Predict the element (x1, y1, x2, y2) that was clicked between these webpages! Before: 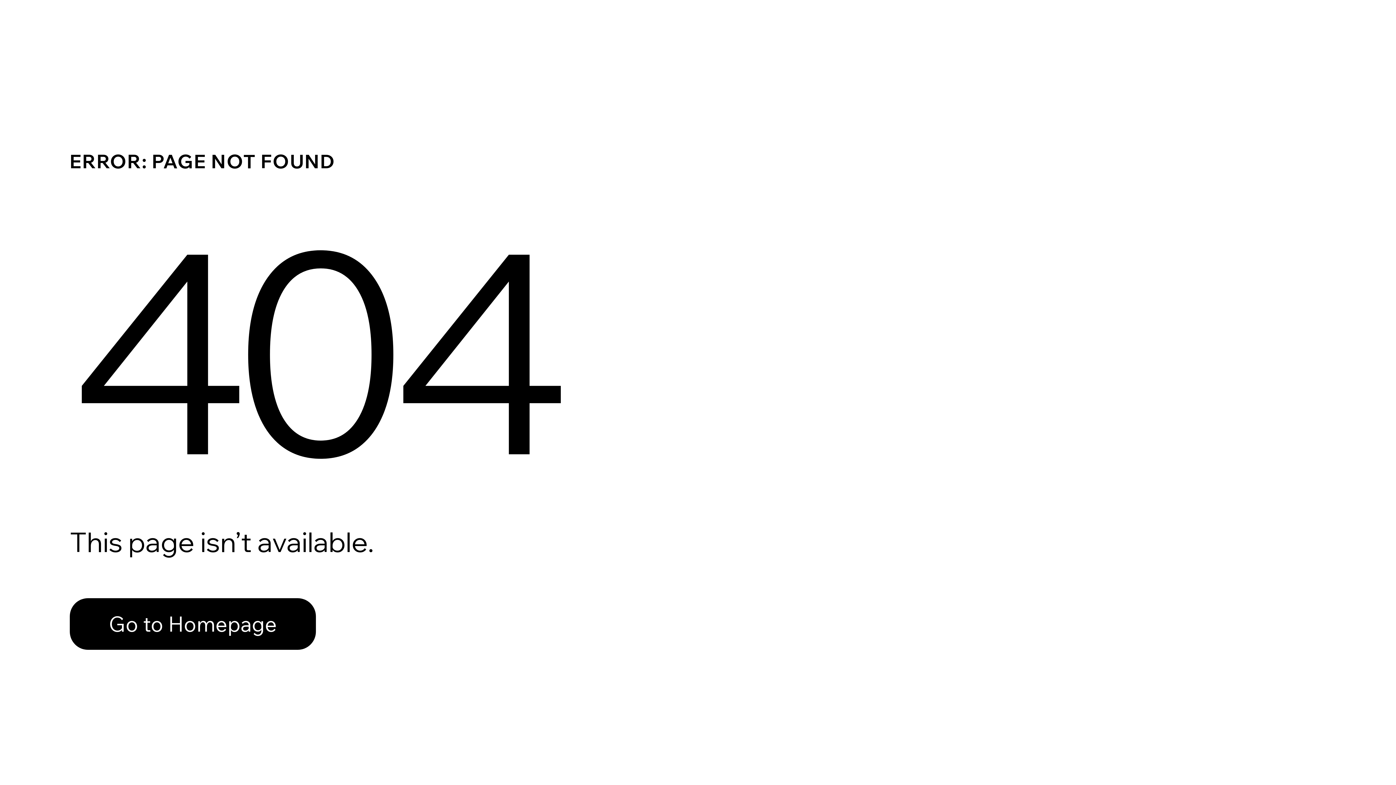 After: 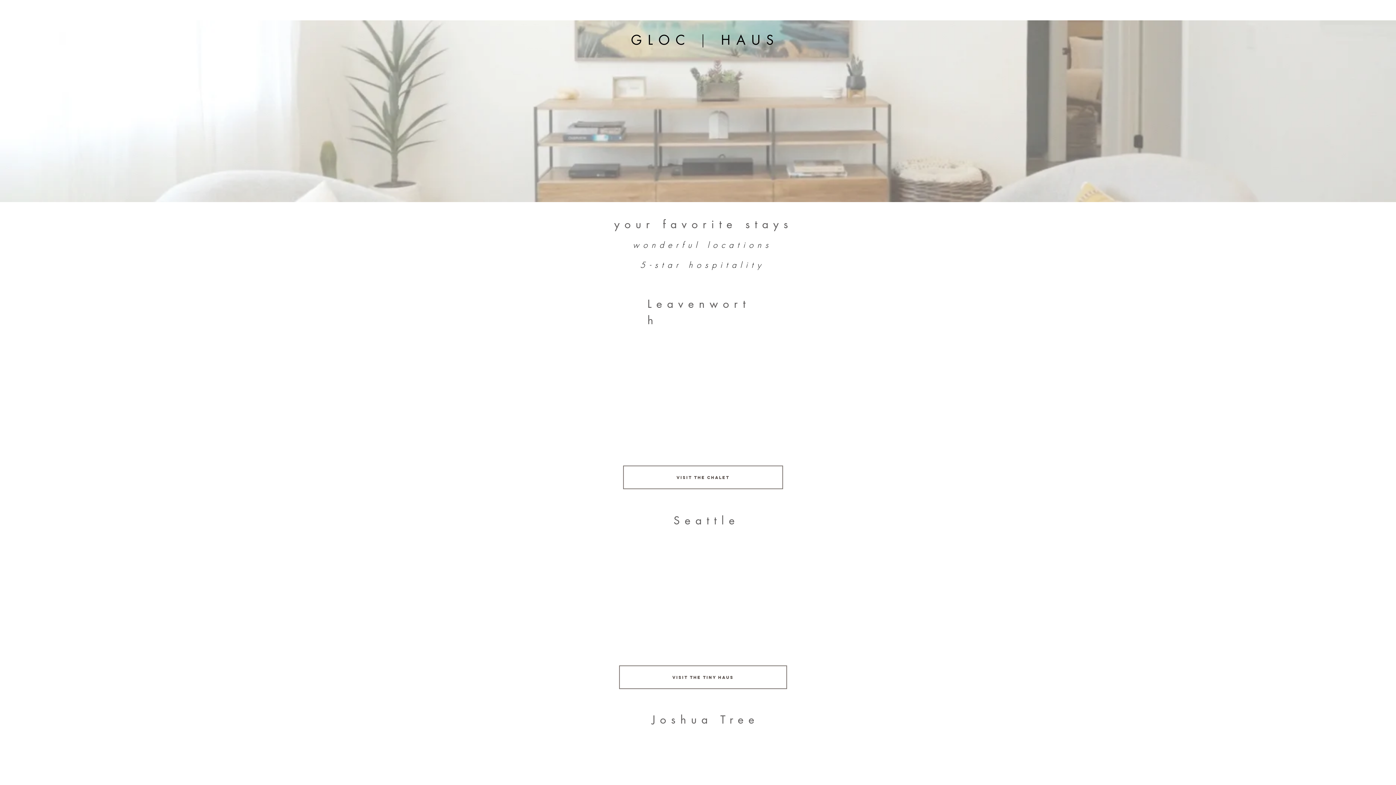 Action: bbox: (69, 598, 316, 650) label: Go to Homepage